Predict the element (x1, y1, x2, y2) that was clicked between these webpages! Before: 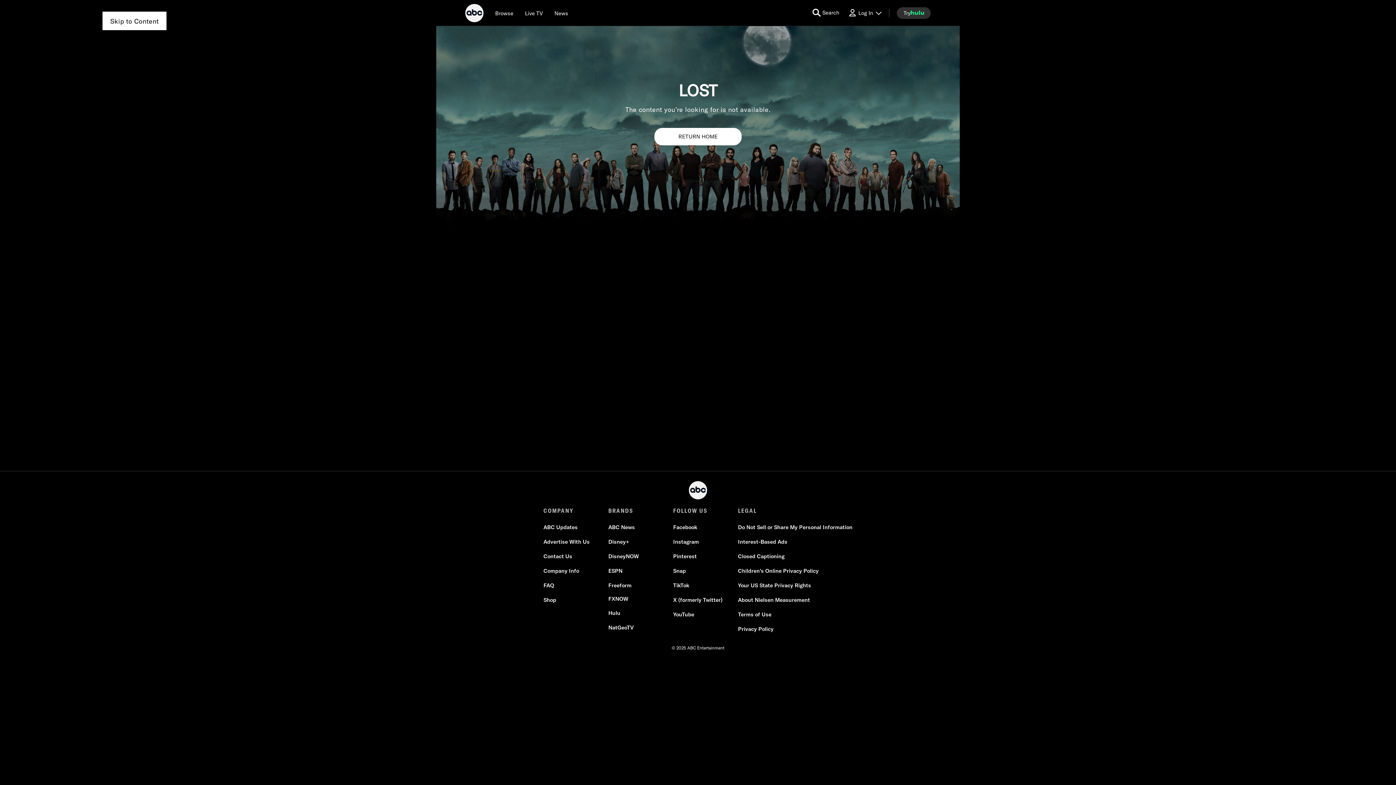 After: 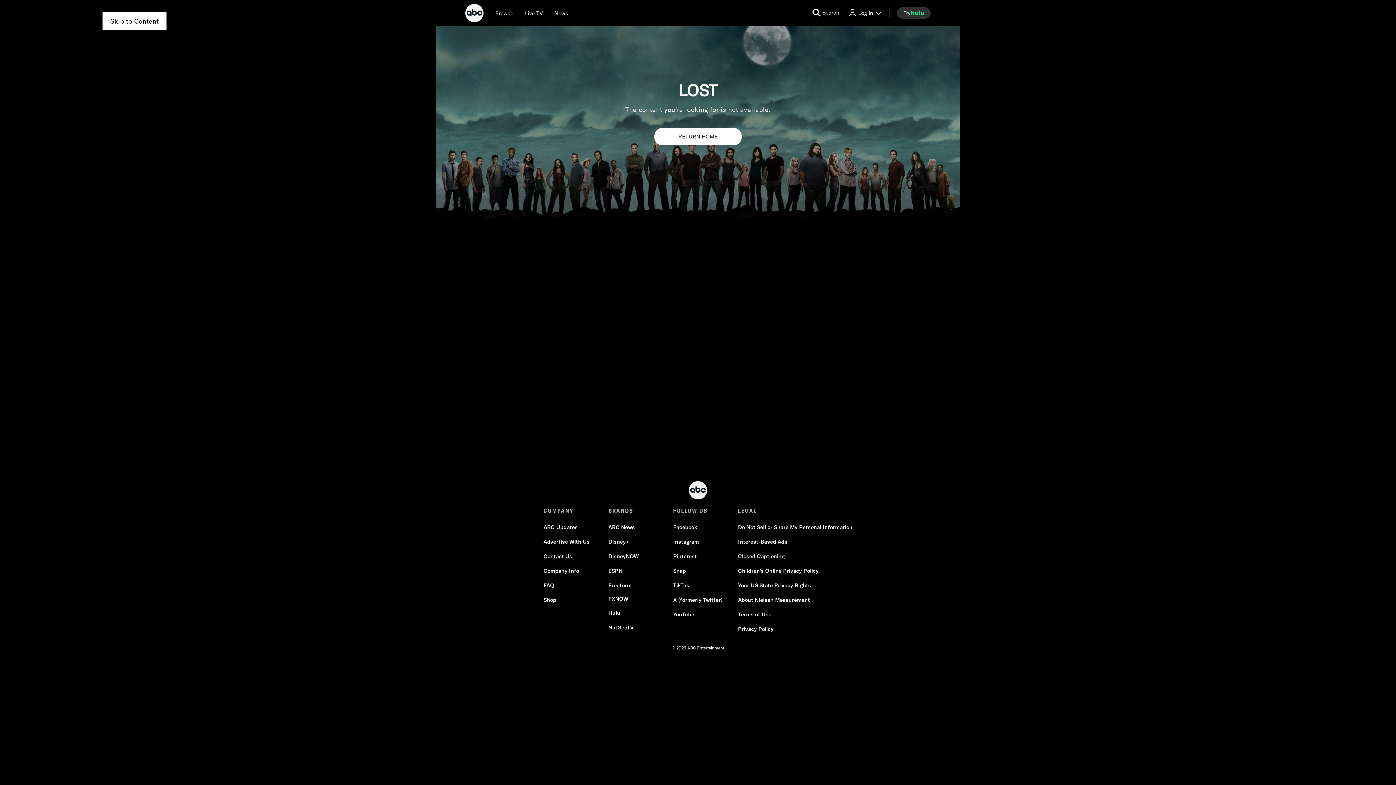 Action: label: ESPN bbox: (608, 567, 622, 574)